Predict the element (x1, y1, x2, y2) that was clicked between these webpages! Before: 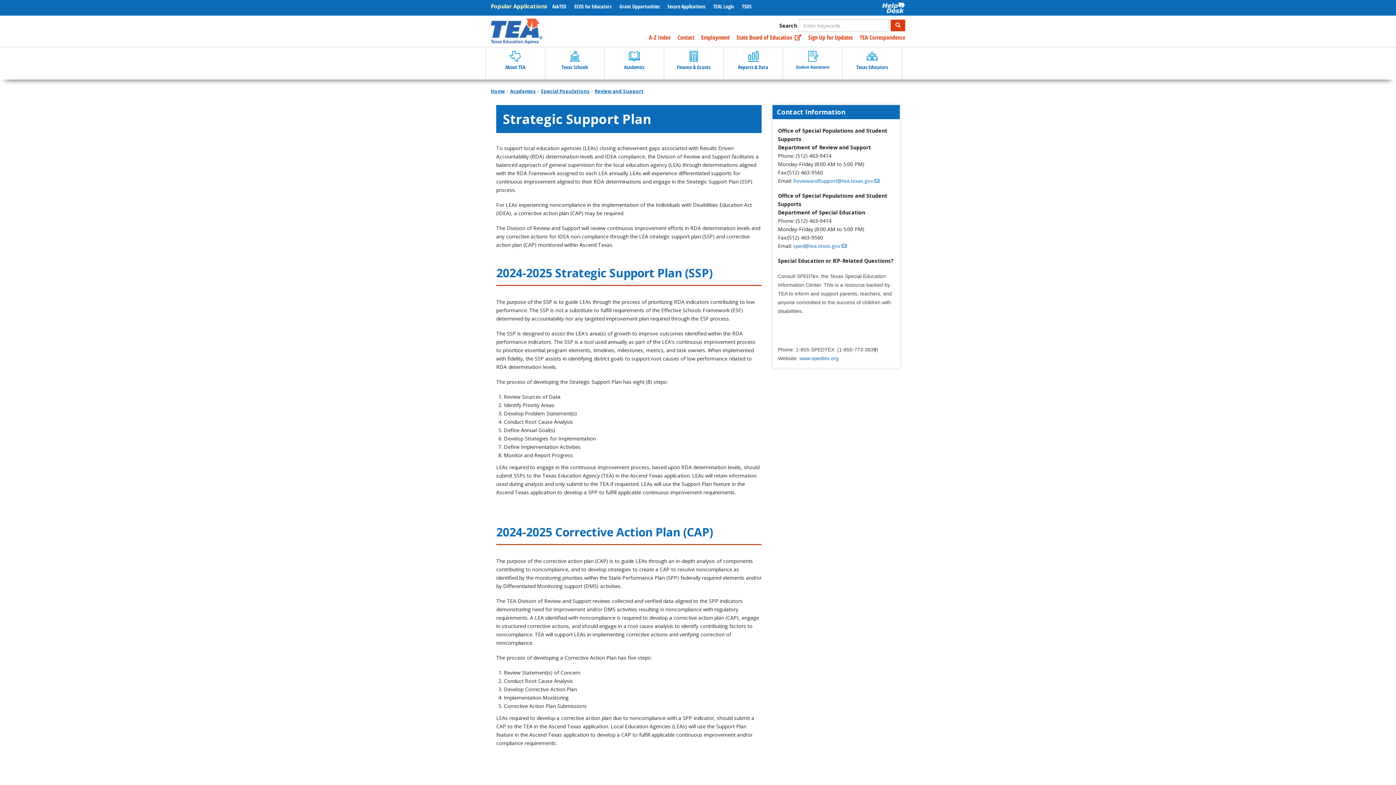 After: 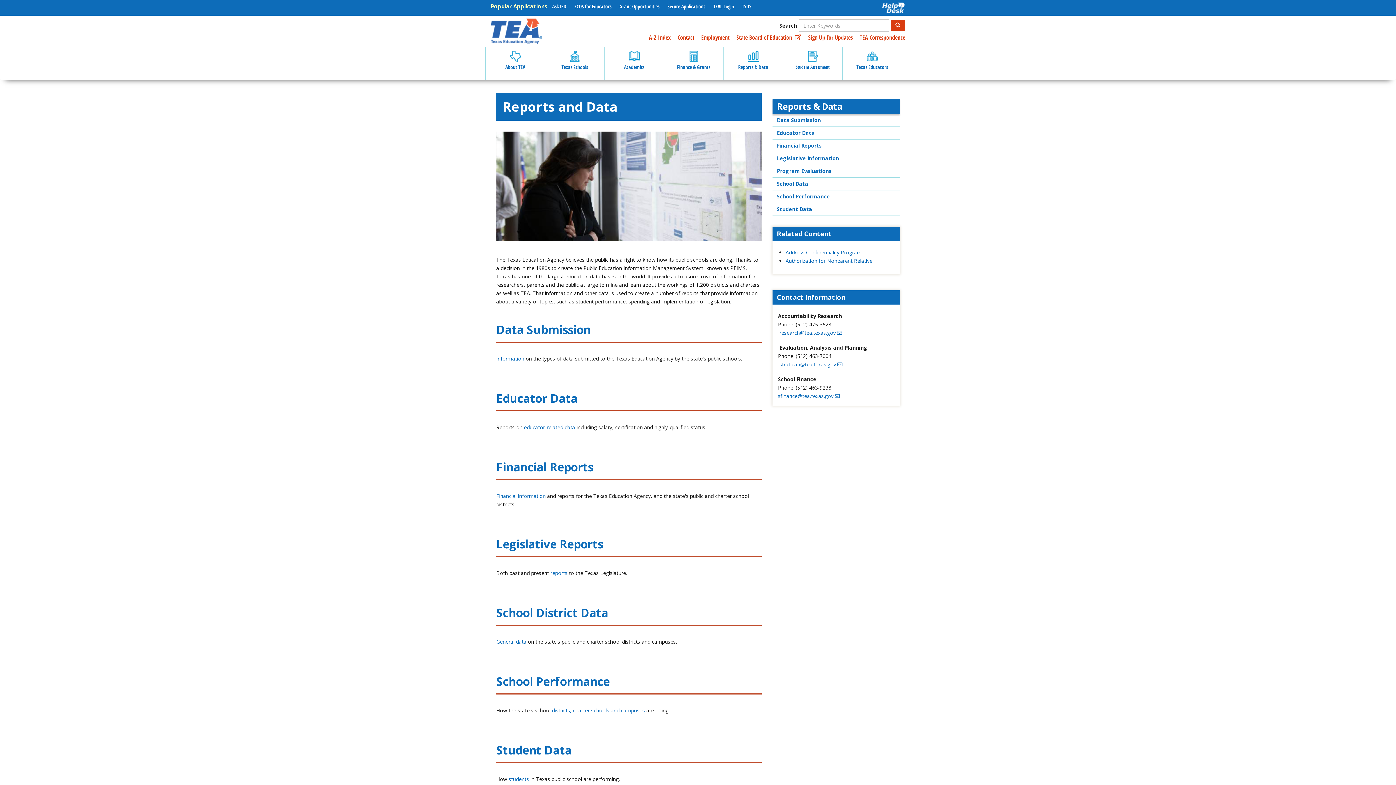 Action: bbox: (723, 47, 783, 79) label: Reports & Data